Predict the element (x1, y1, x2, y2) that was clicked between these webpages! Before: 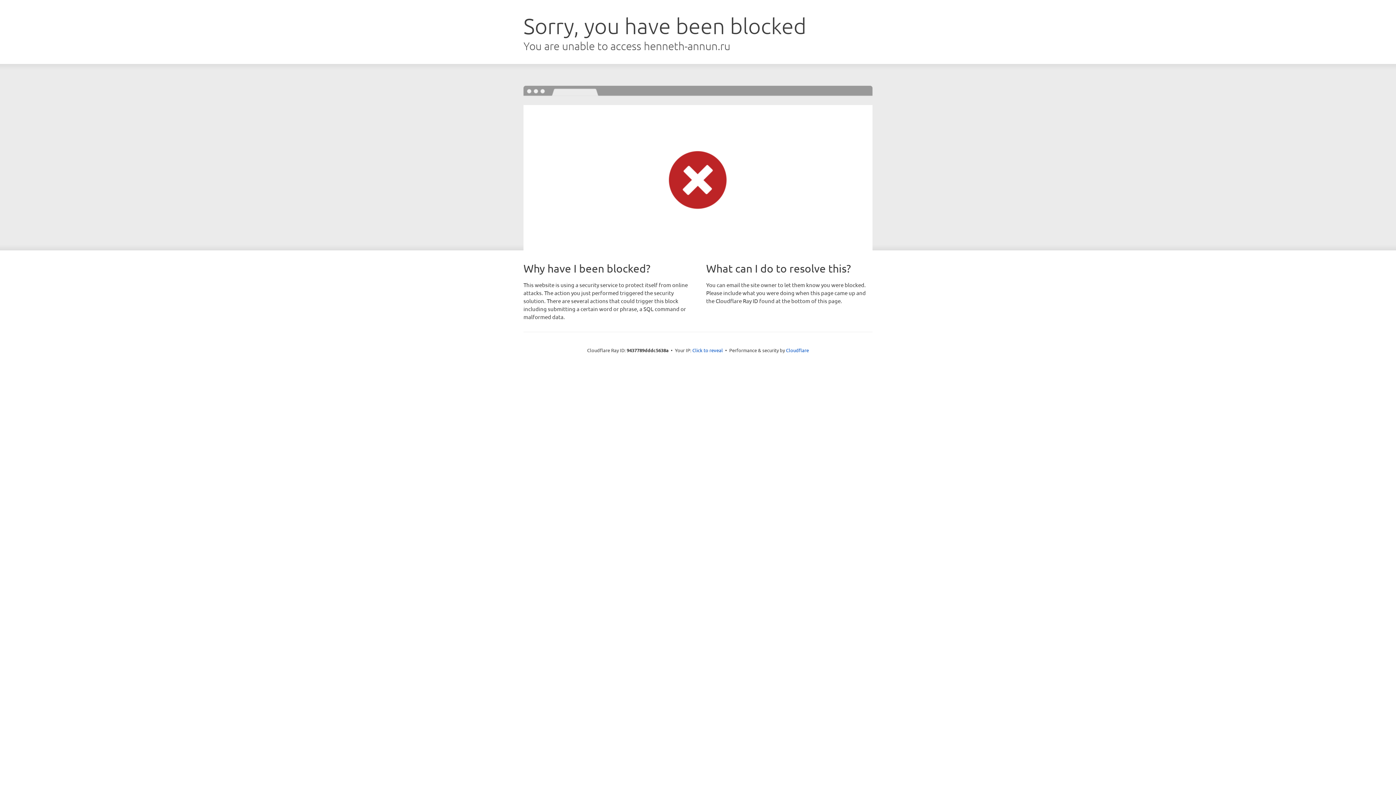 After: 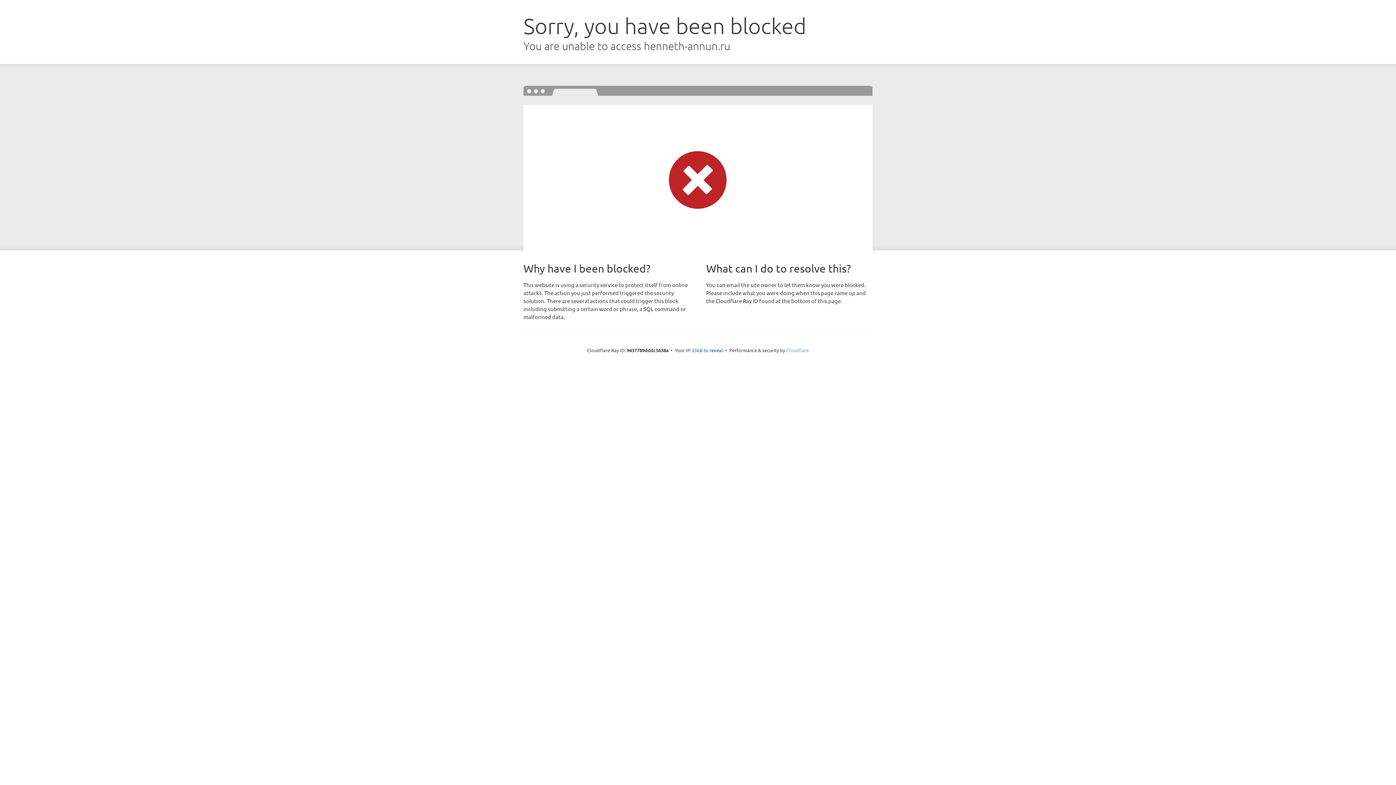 Action: label: Cloudflare bbox: (786, 347, 809, 353)